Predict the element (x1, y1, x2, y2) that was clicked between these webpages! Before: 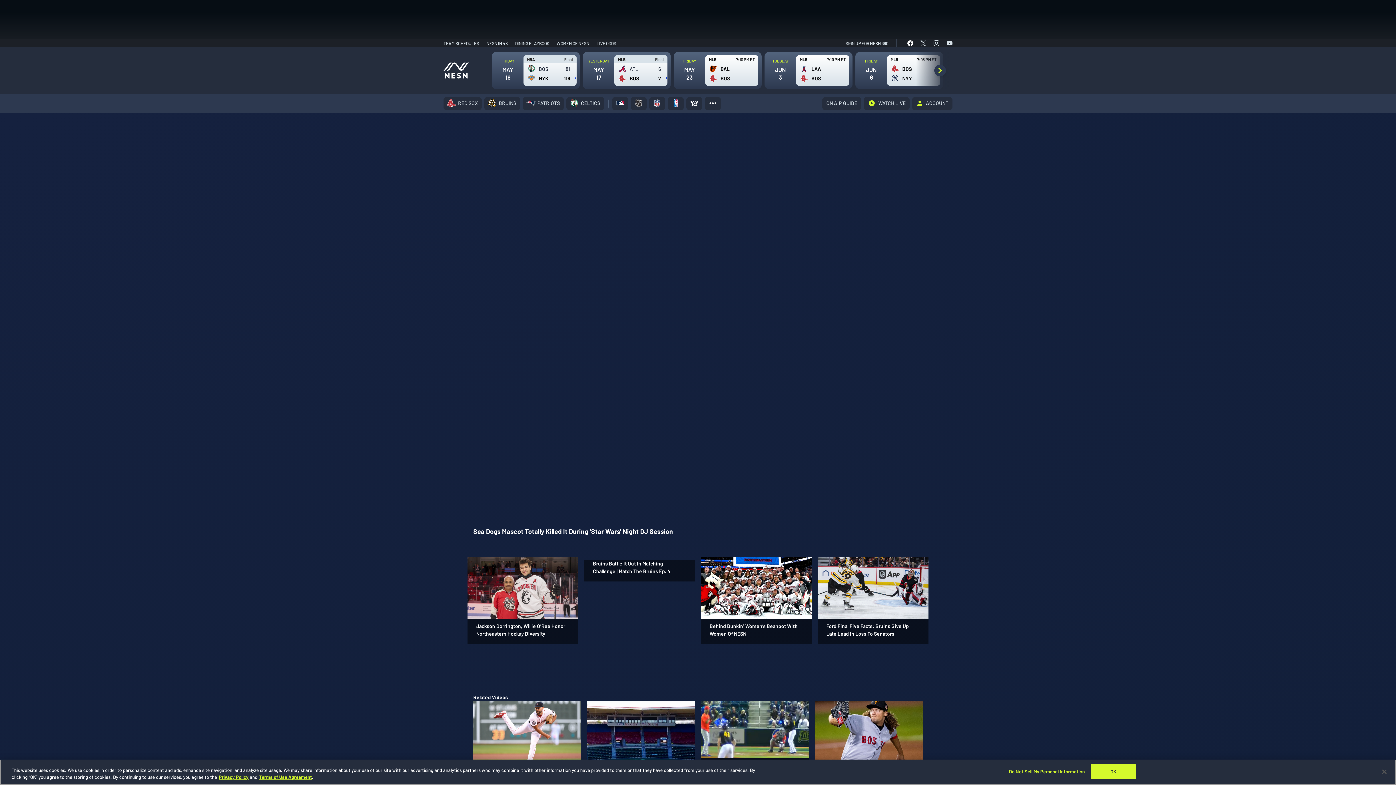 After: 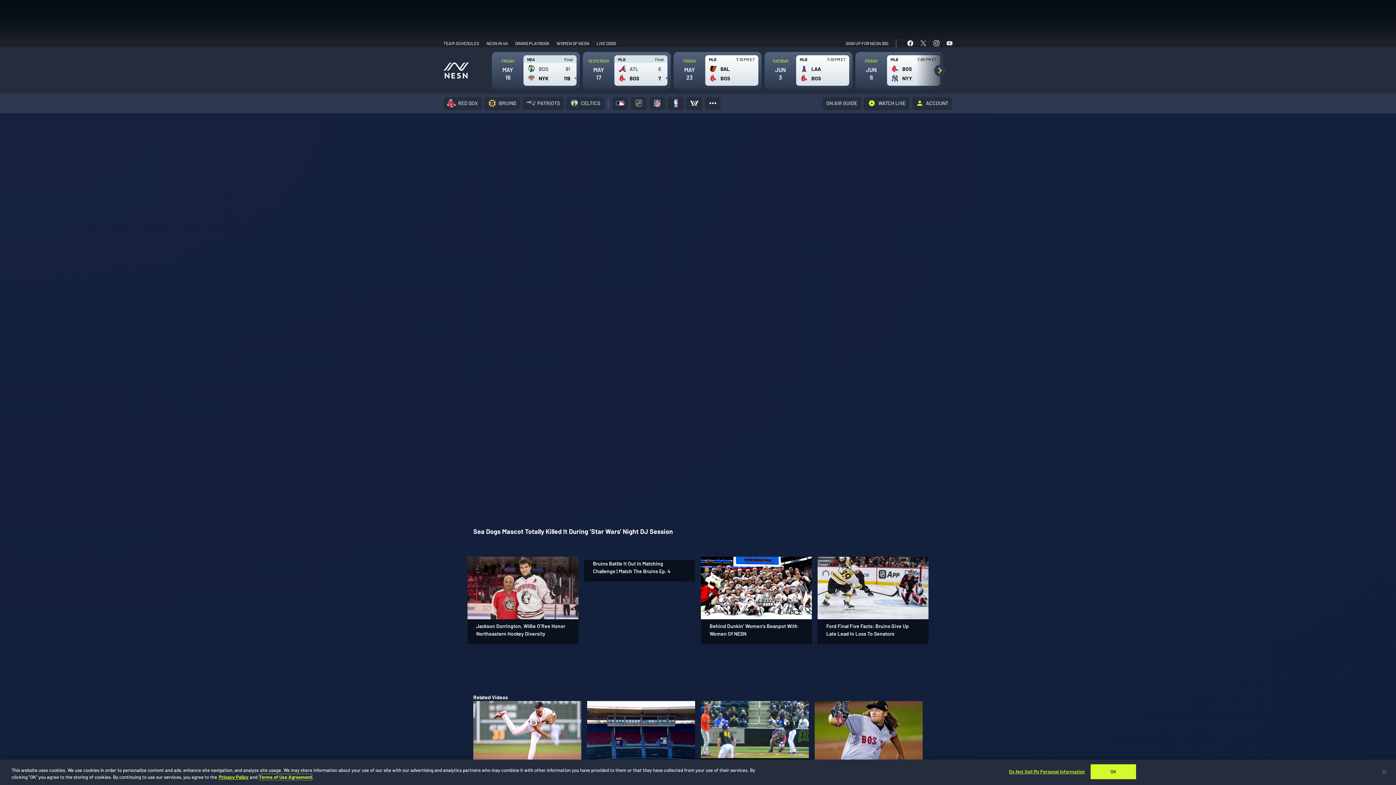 Action: label: Terms of Use Agreement bbox: (259, 774, 312, 780)